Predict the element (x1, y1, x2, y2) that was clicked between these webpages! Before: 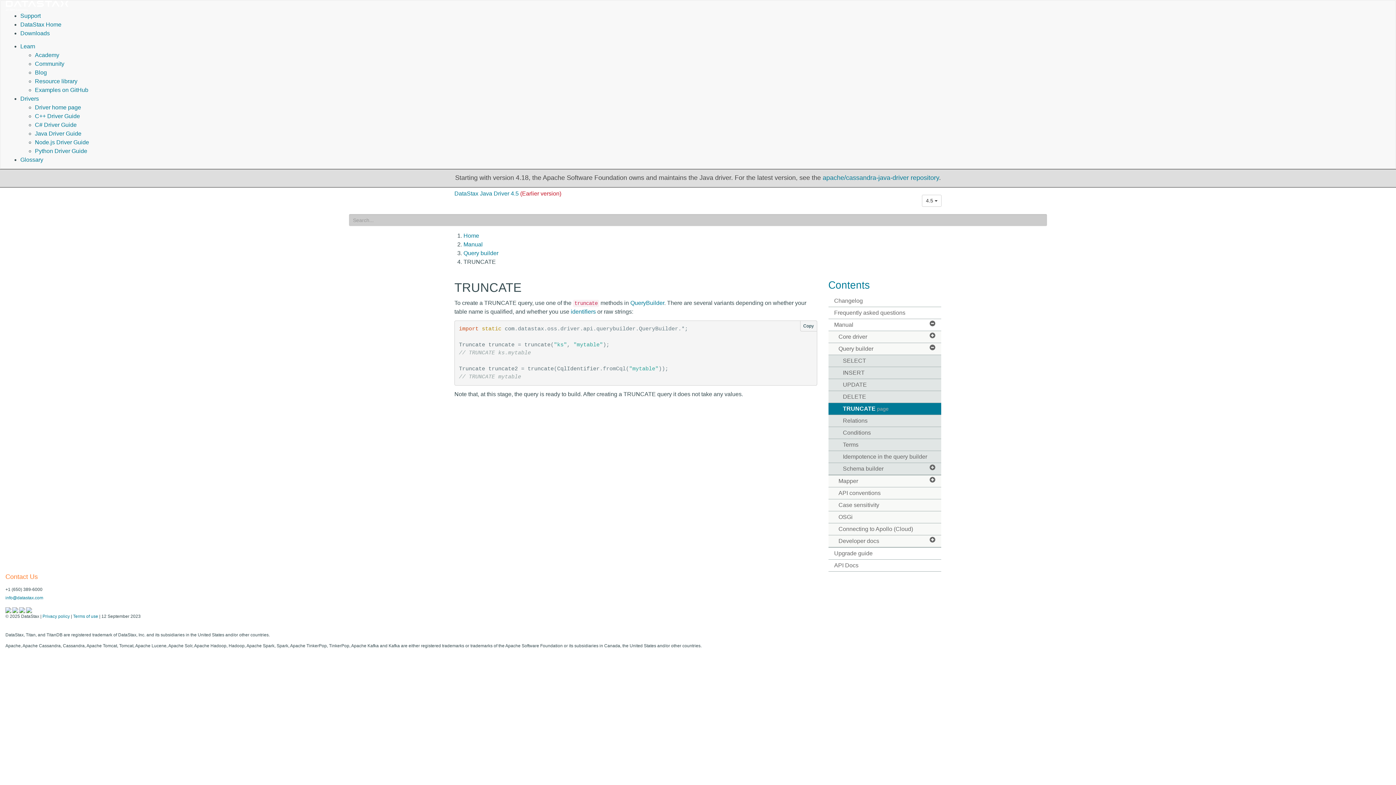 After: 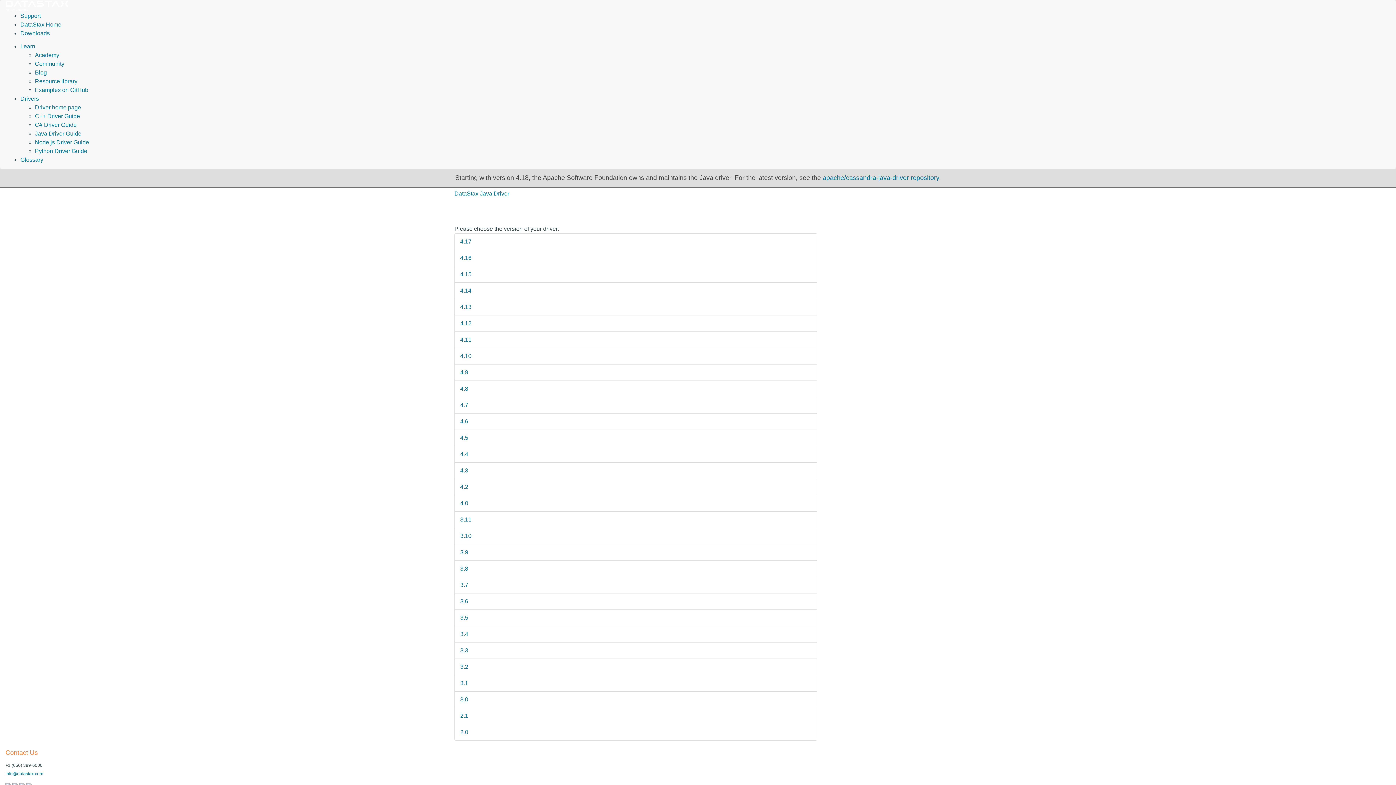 Action: bbox: (454, 190, 561, 196) label: DataStax Java Driver 4.5 (Earlier version)